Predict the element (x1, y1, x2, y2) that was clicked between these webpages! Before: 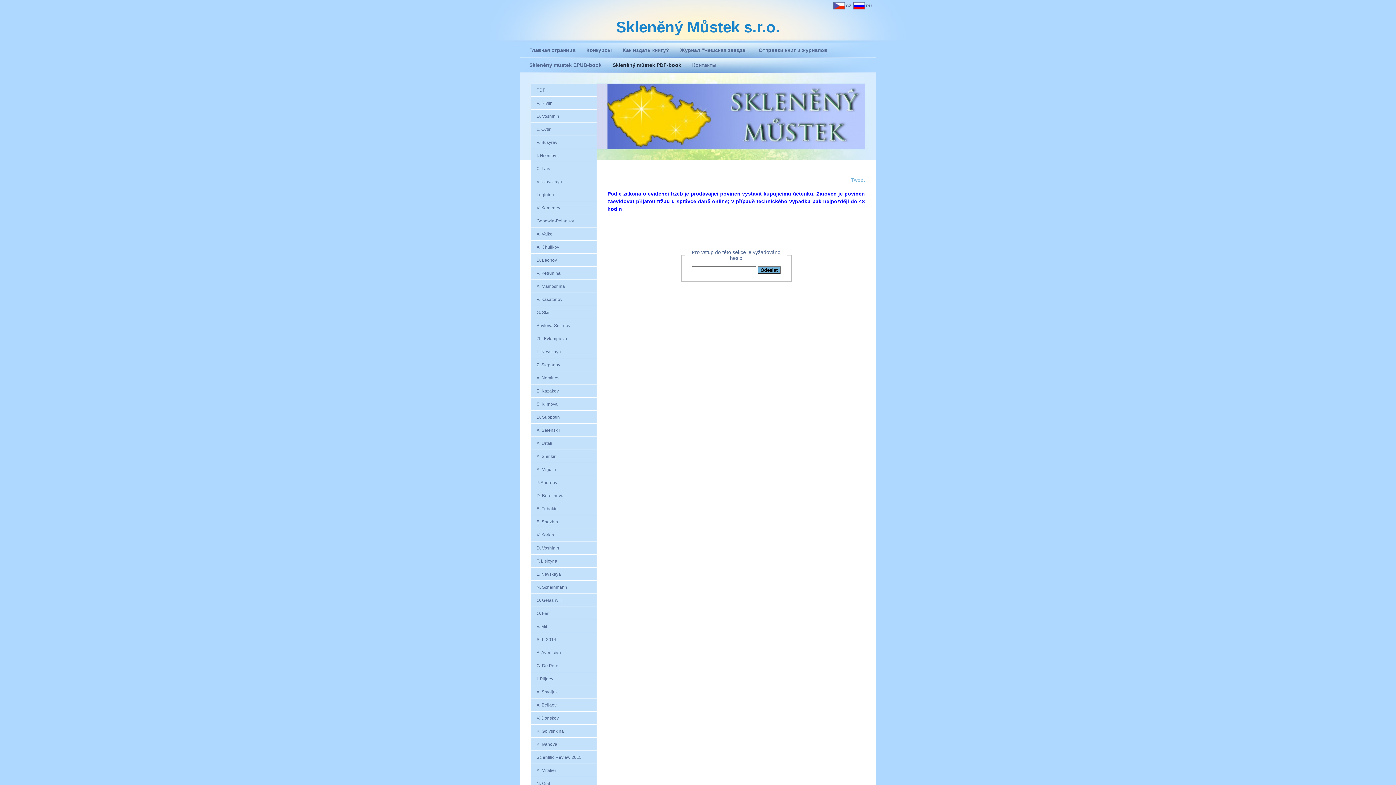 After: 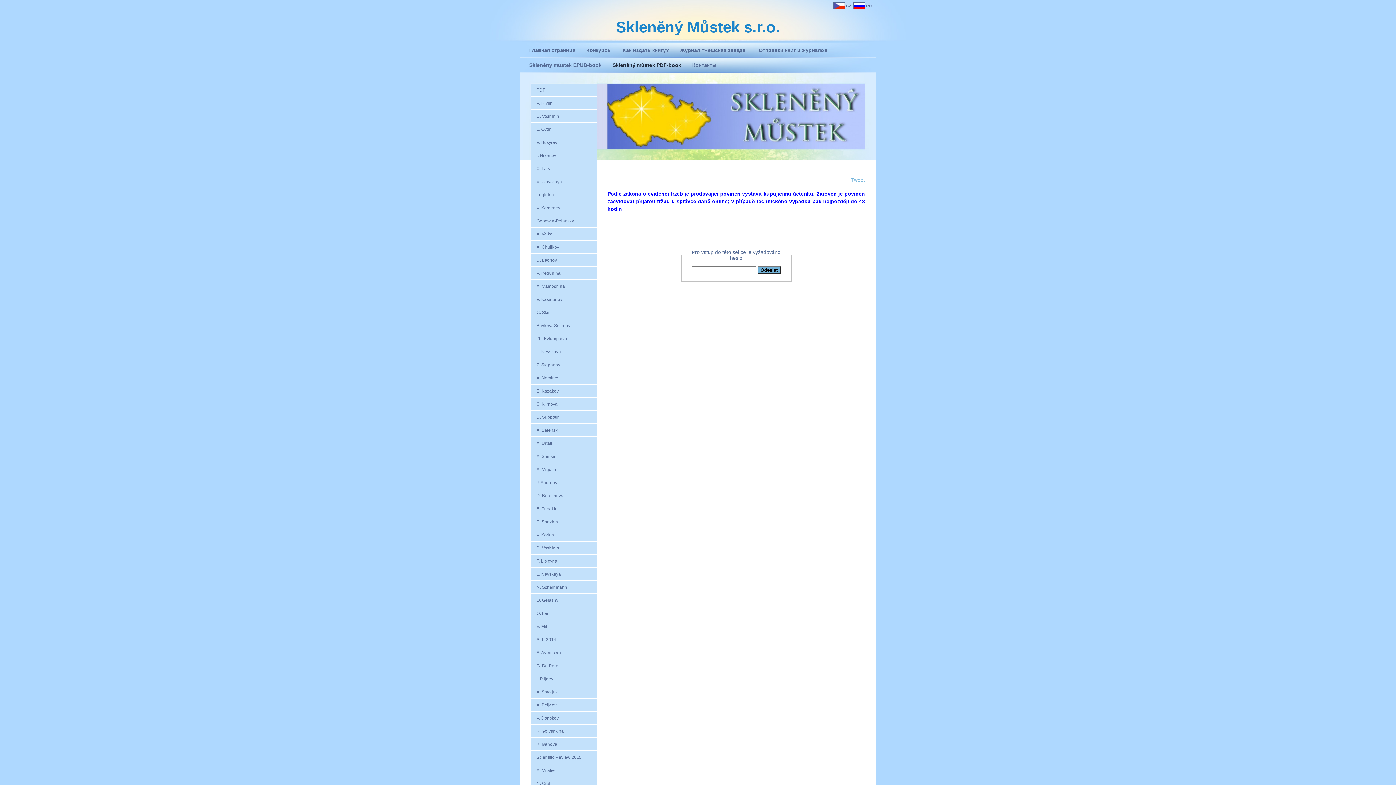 Action: bbox: (531, 528, 596, 541) label: V. Korkin